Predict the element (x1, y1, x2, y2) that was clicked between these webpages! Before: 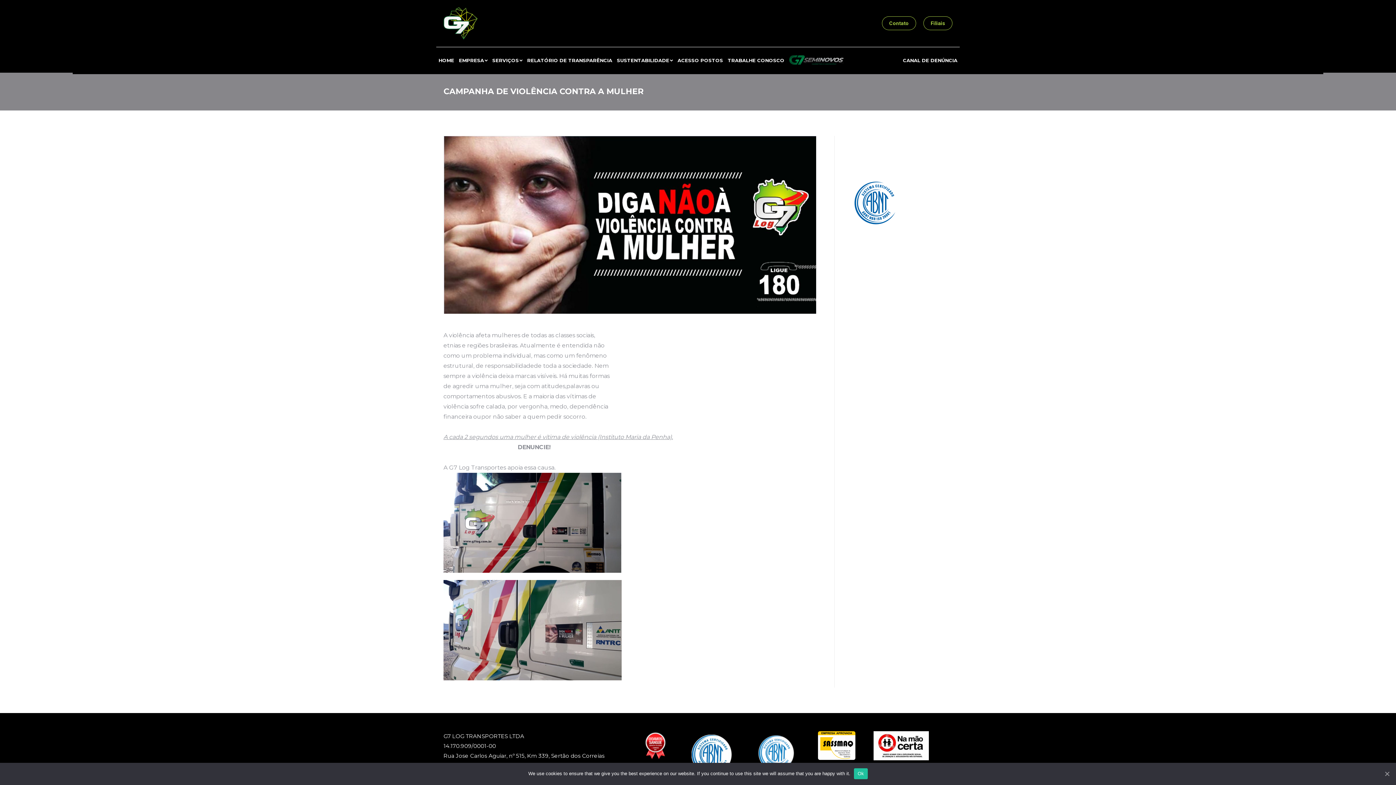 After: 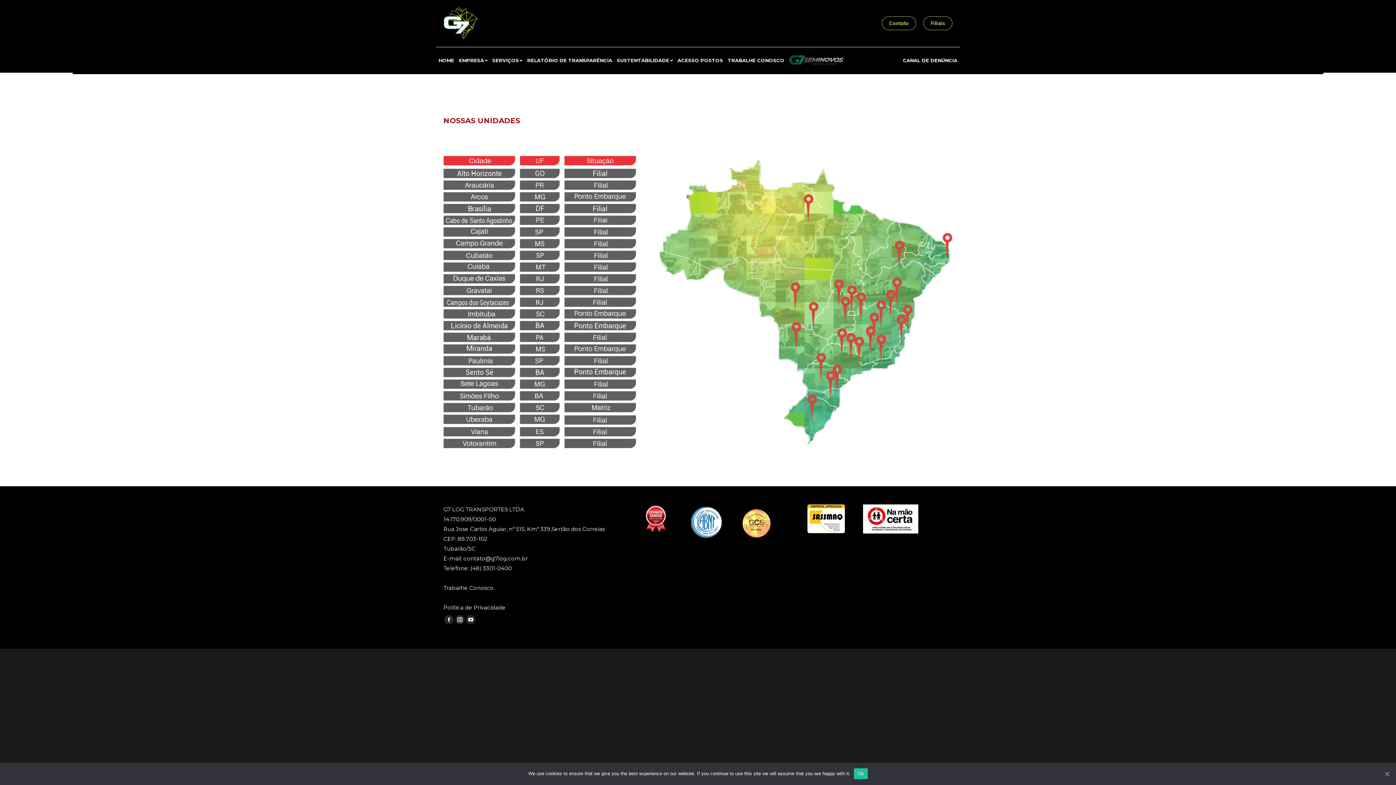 Action: bbox: (923, 16, 952, 30) label: Filiais